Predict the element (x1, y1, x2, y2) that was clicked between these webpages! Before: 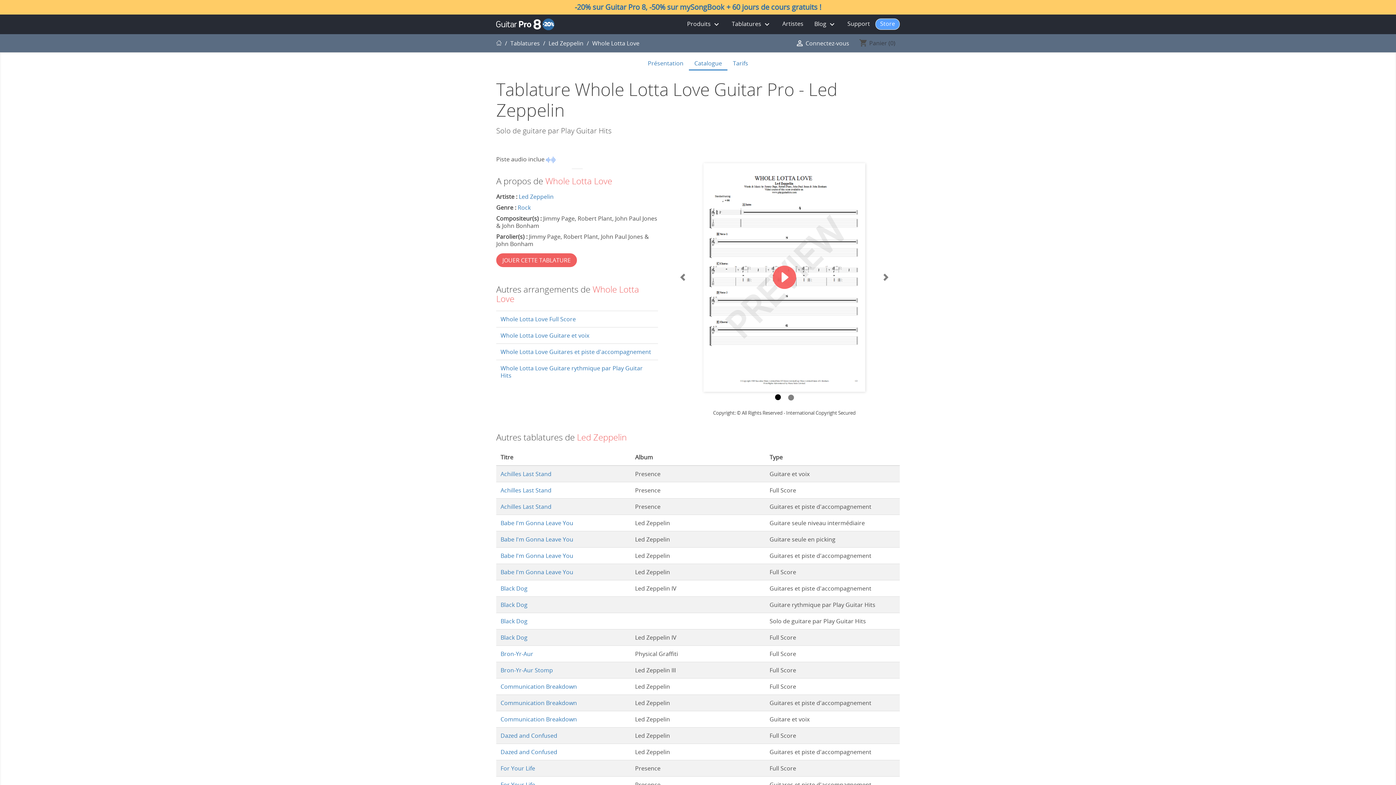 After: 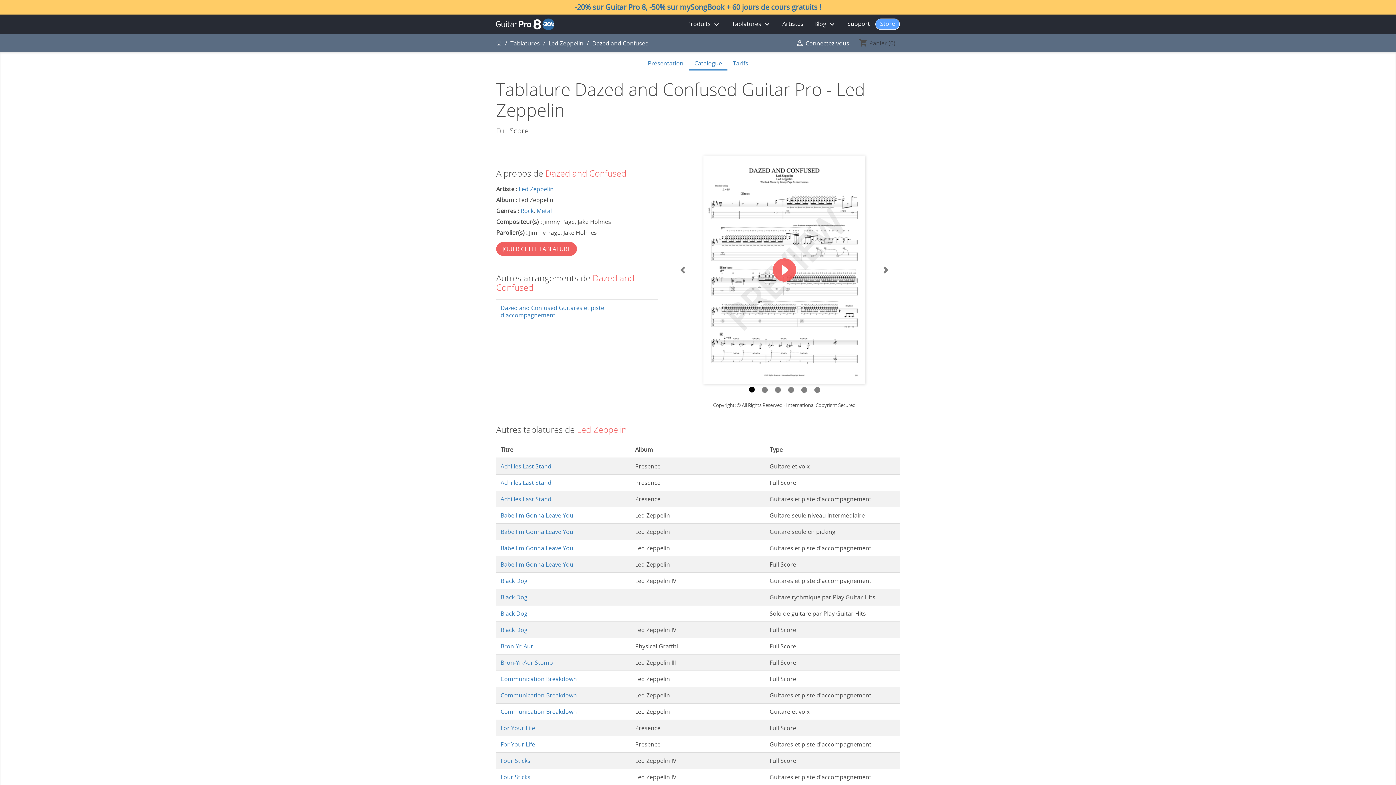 Action: label: Dazed and Confused bbox: (500, 732, 557, 740)